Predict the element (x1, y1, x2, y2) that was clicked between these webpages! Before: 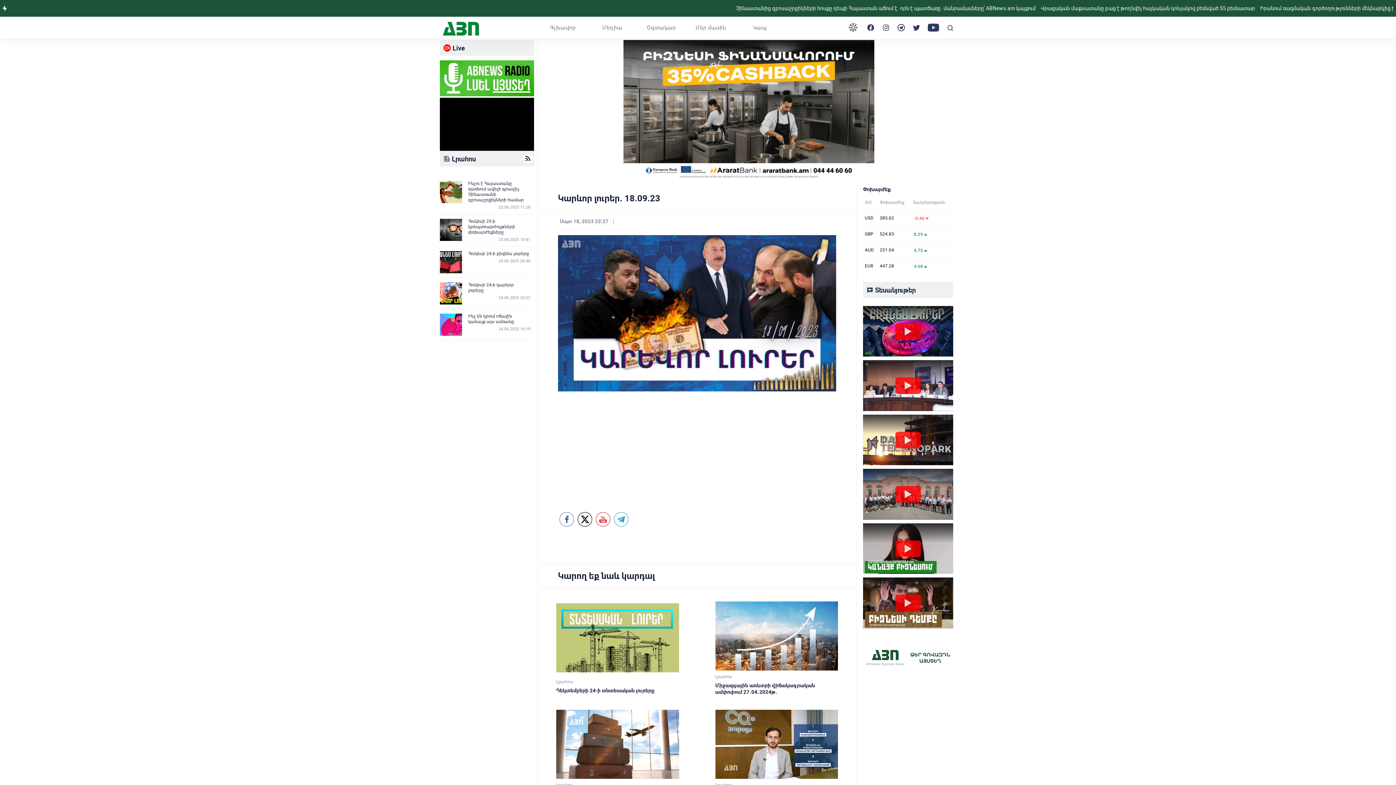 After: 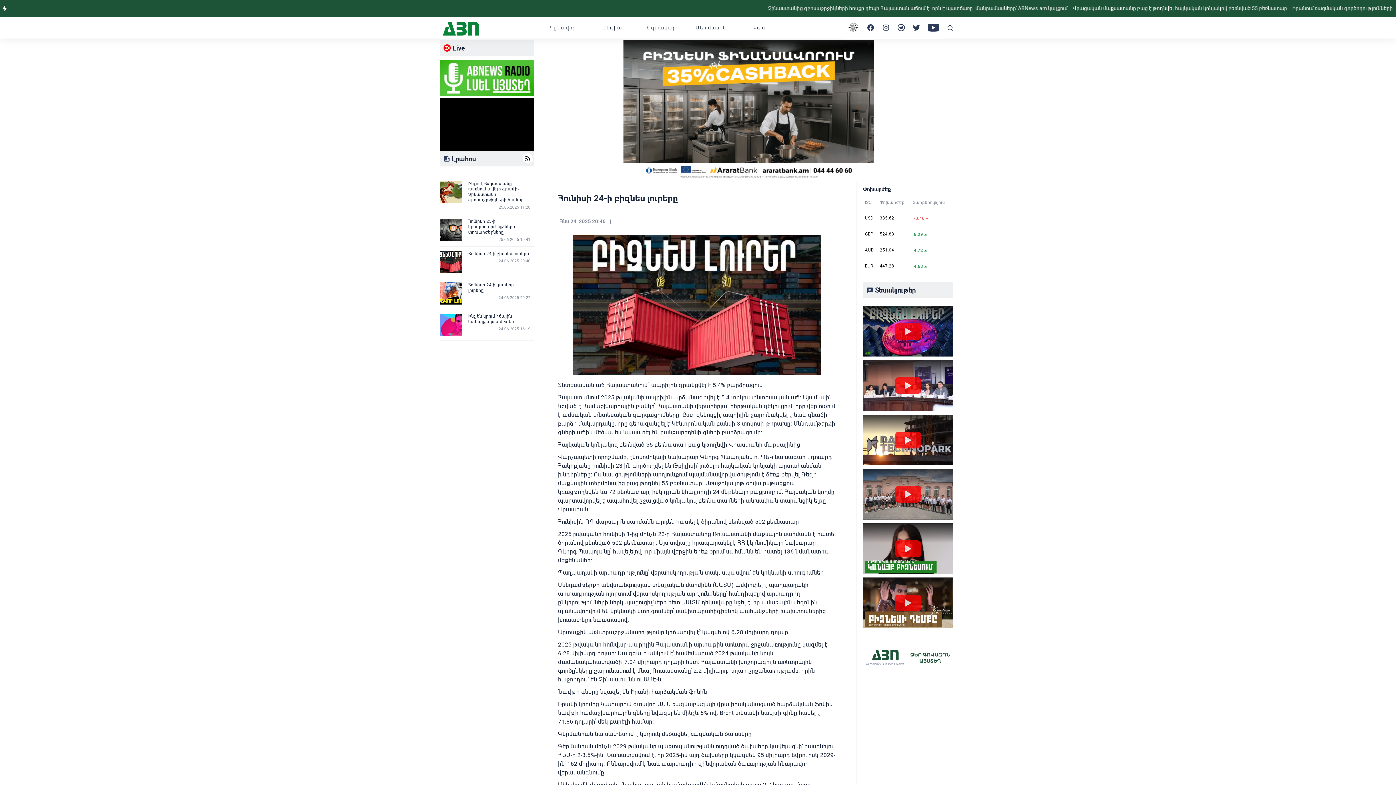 Action: bbox: (440, 251, 462, 273)